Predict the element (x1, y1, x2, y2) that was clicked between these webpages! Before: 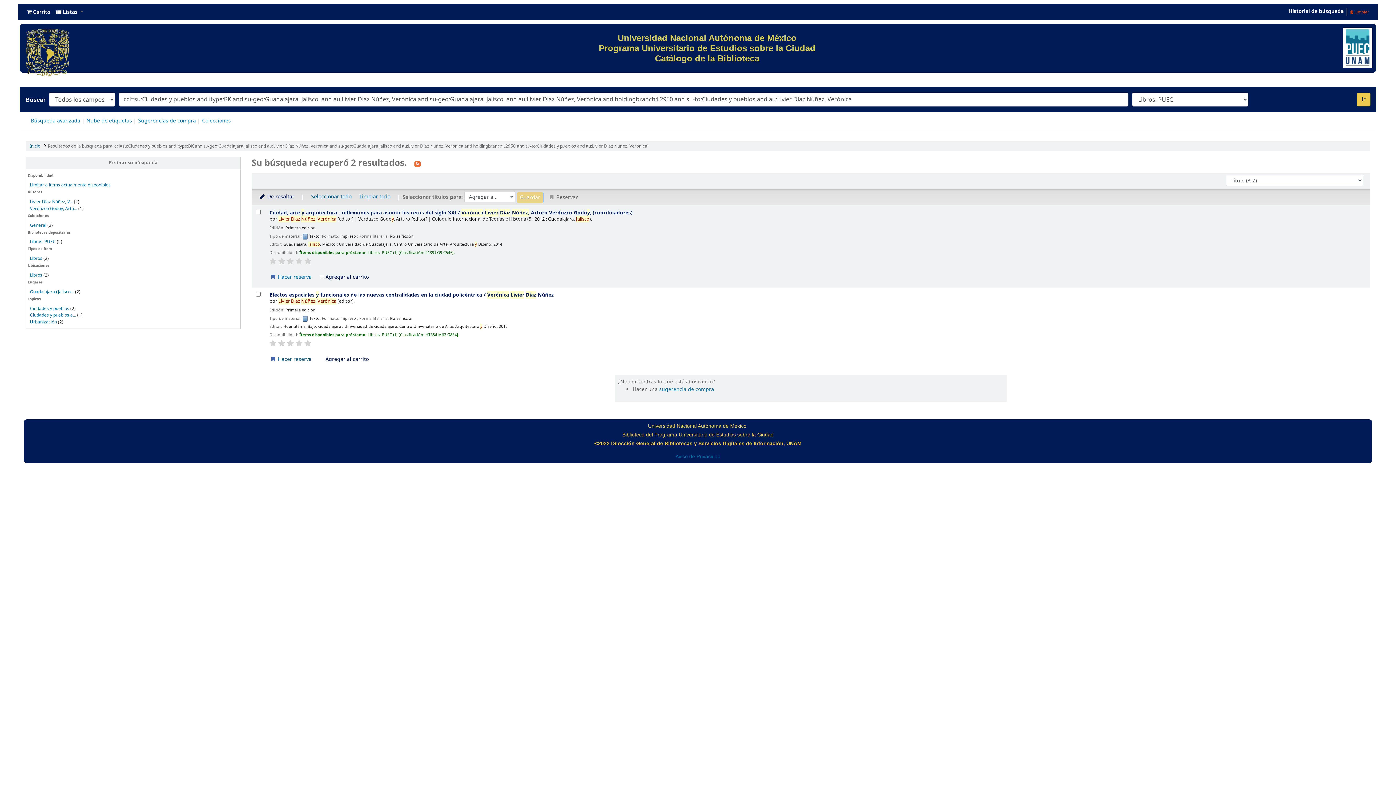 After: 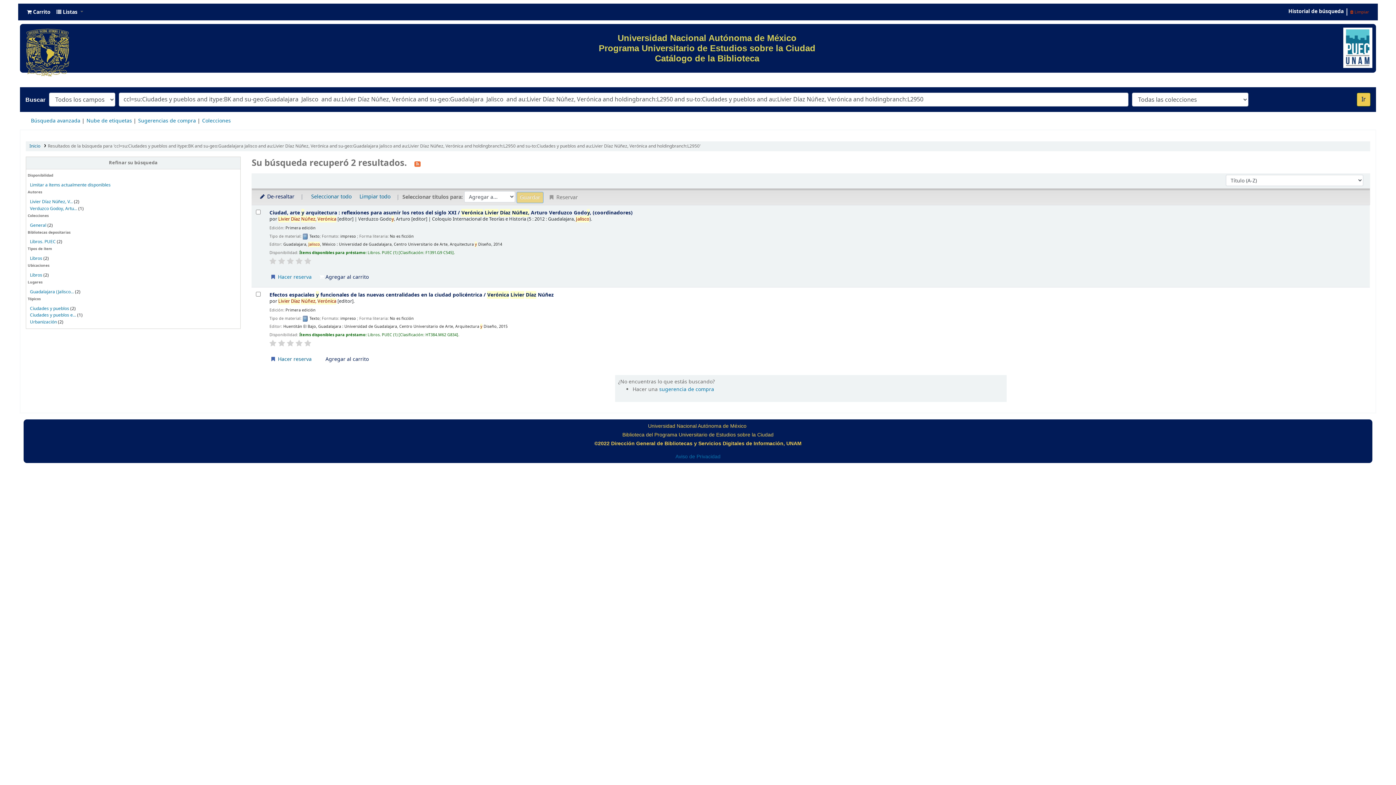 Action: label: Ciudades y pueblos bbox: (29, 305, 69, 312)